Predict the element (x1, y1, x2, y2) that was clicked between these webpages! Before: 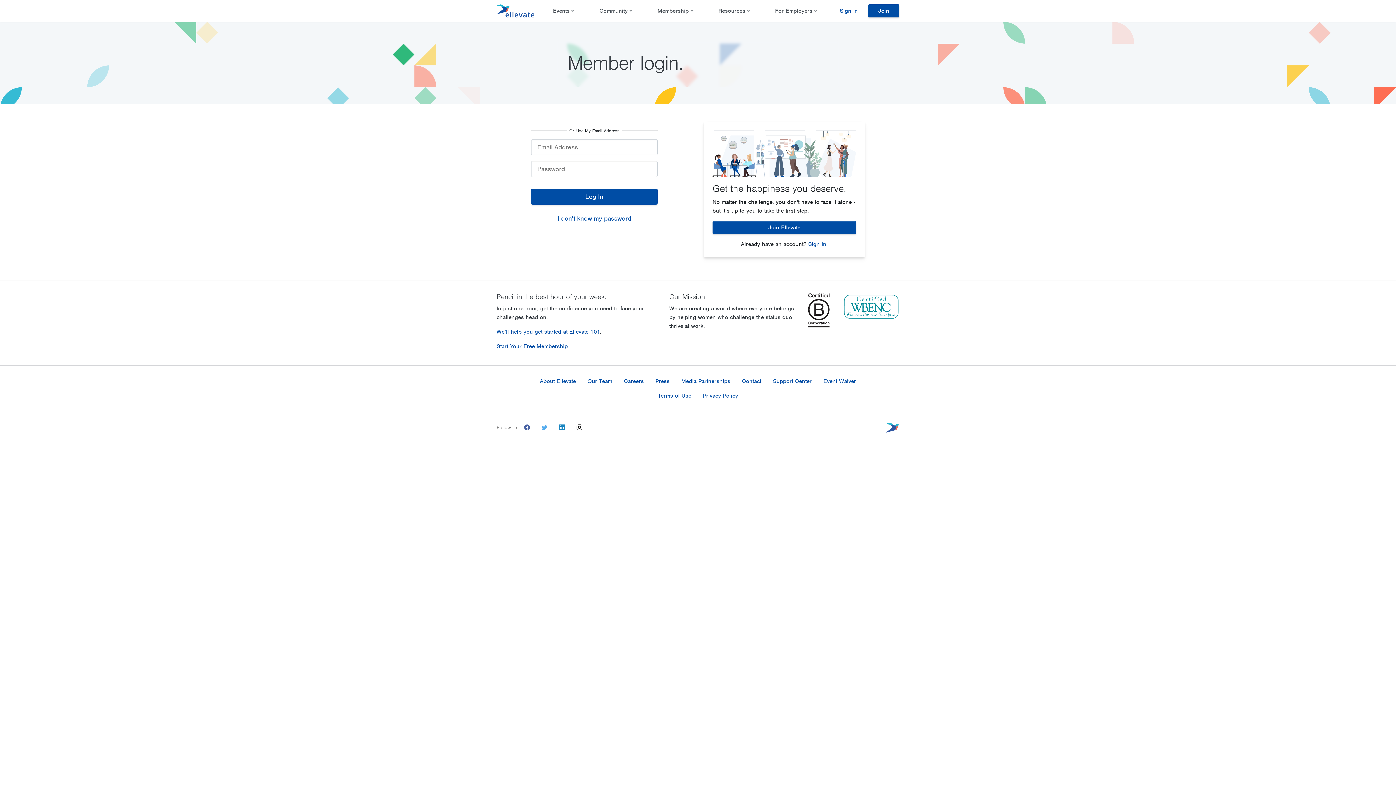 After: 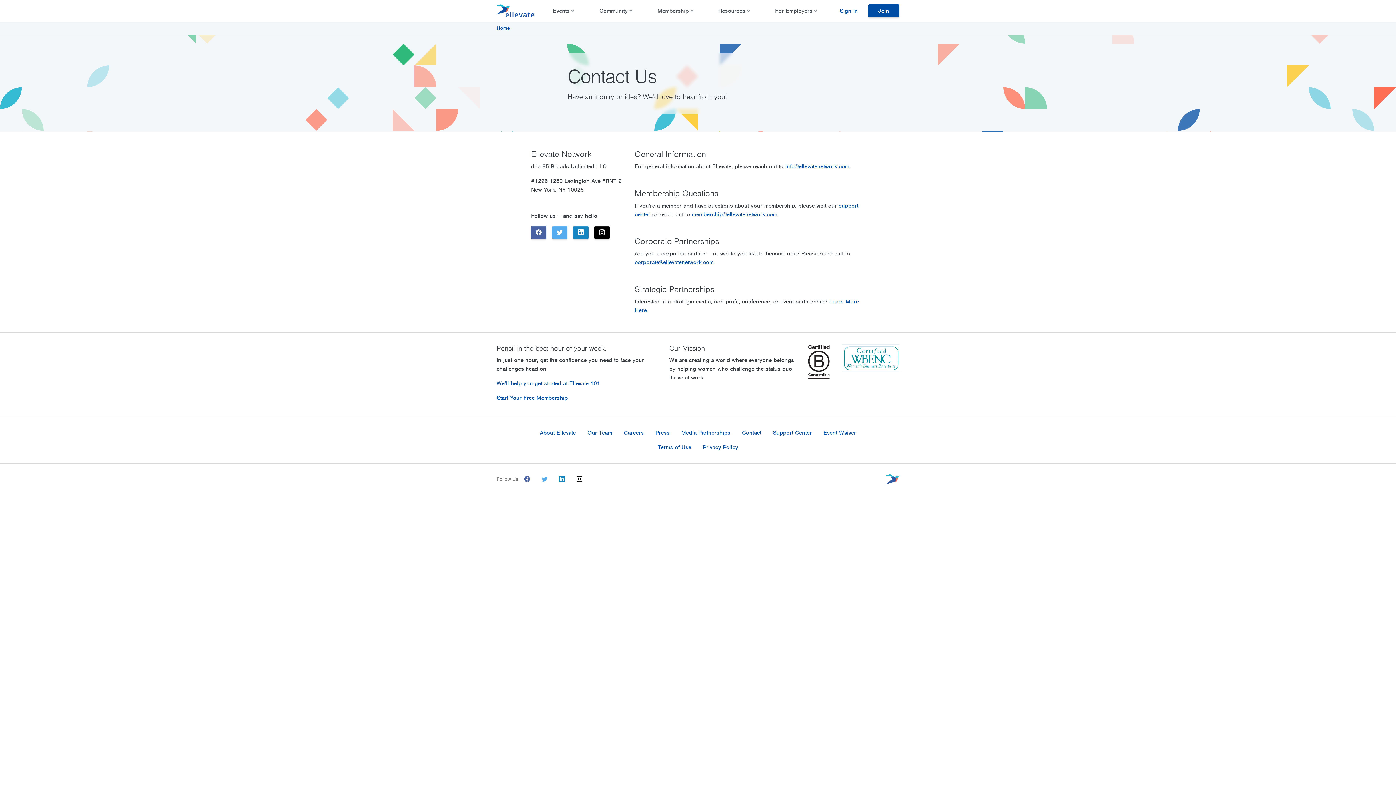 Action: label: Contact bbox: (736, 374, 767, 388)